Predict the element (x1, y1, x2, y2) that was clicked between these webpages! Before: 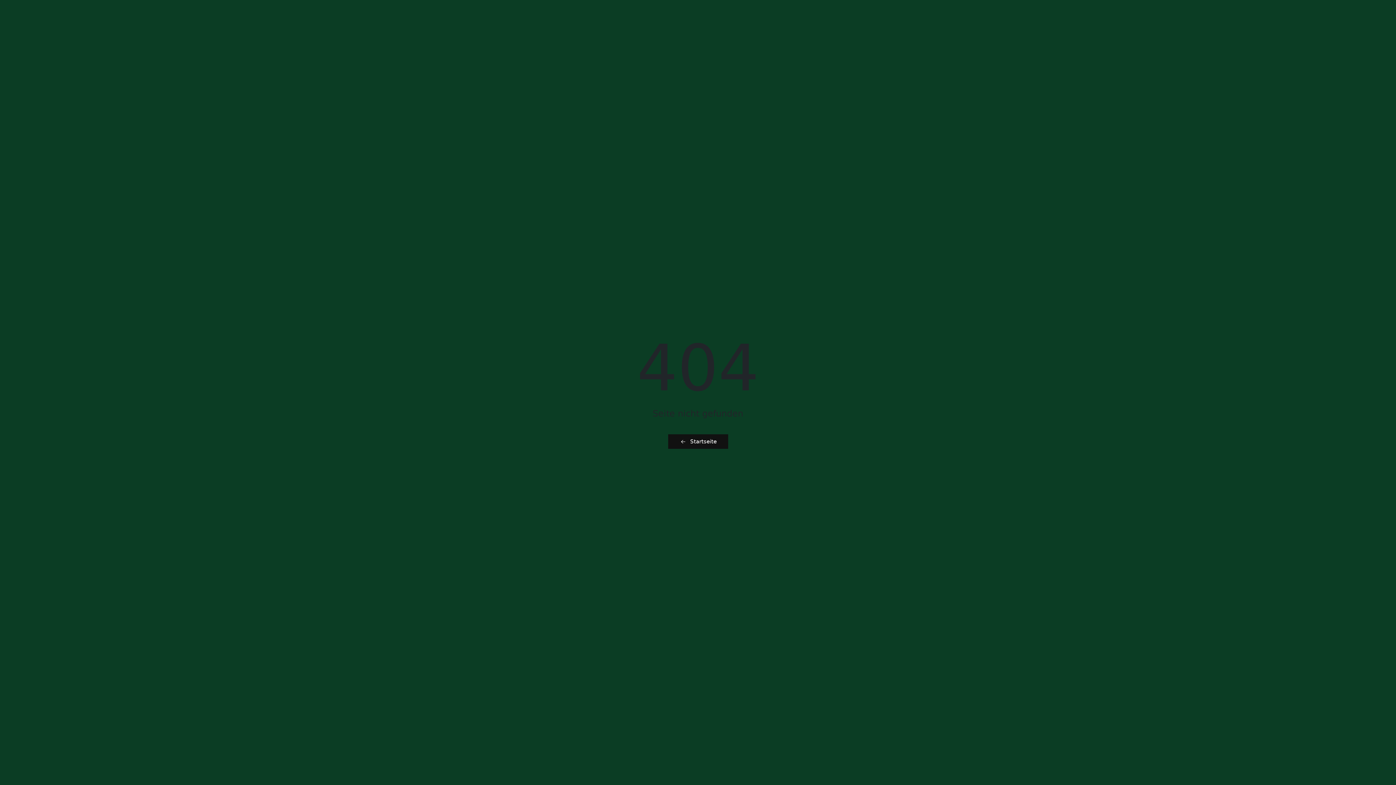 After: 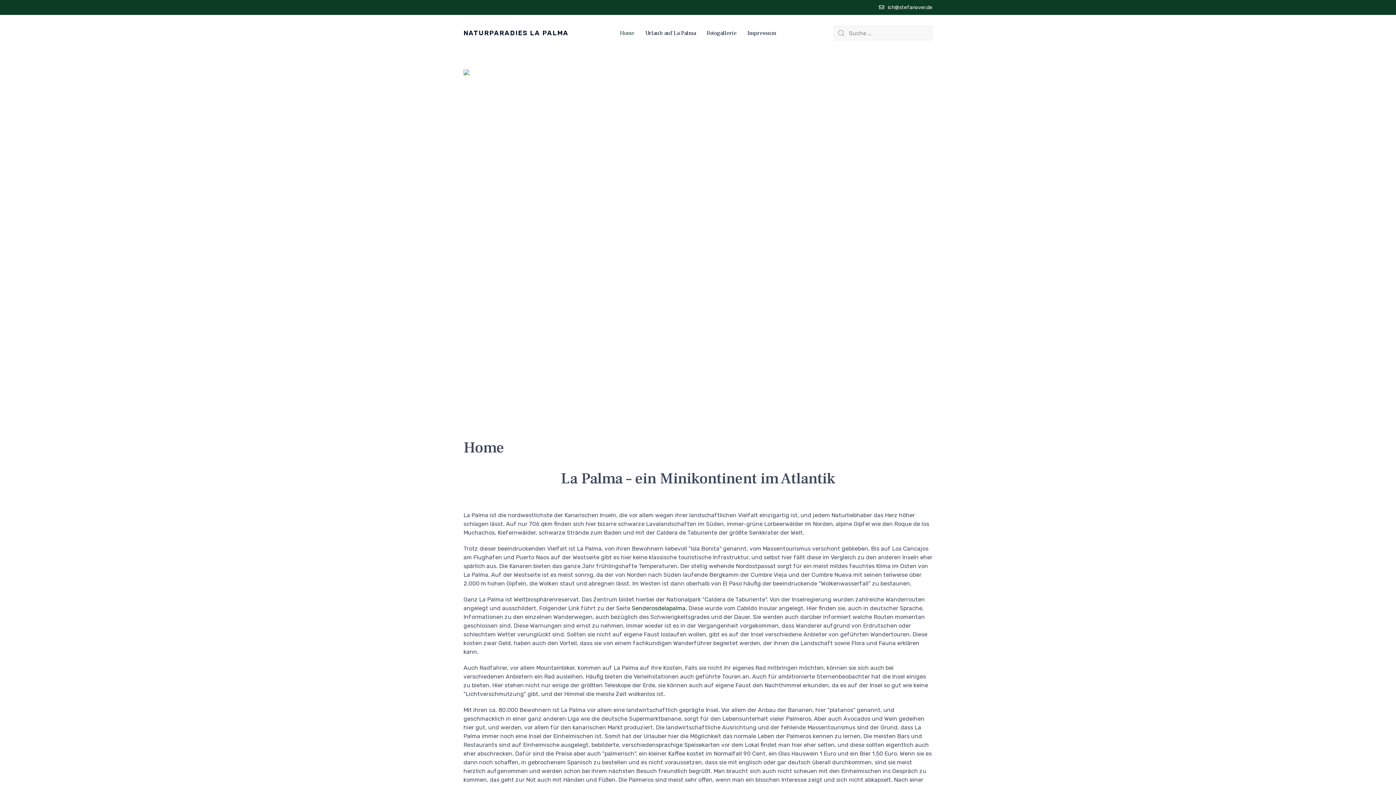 Action: label: Startseite bbox: (668, 434, 728, 448)